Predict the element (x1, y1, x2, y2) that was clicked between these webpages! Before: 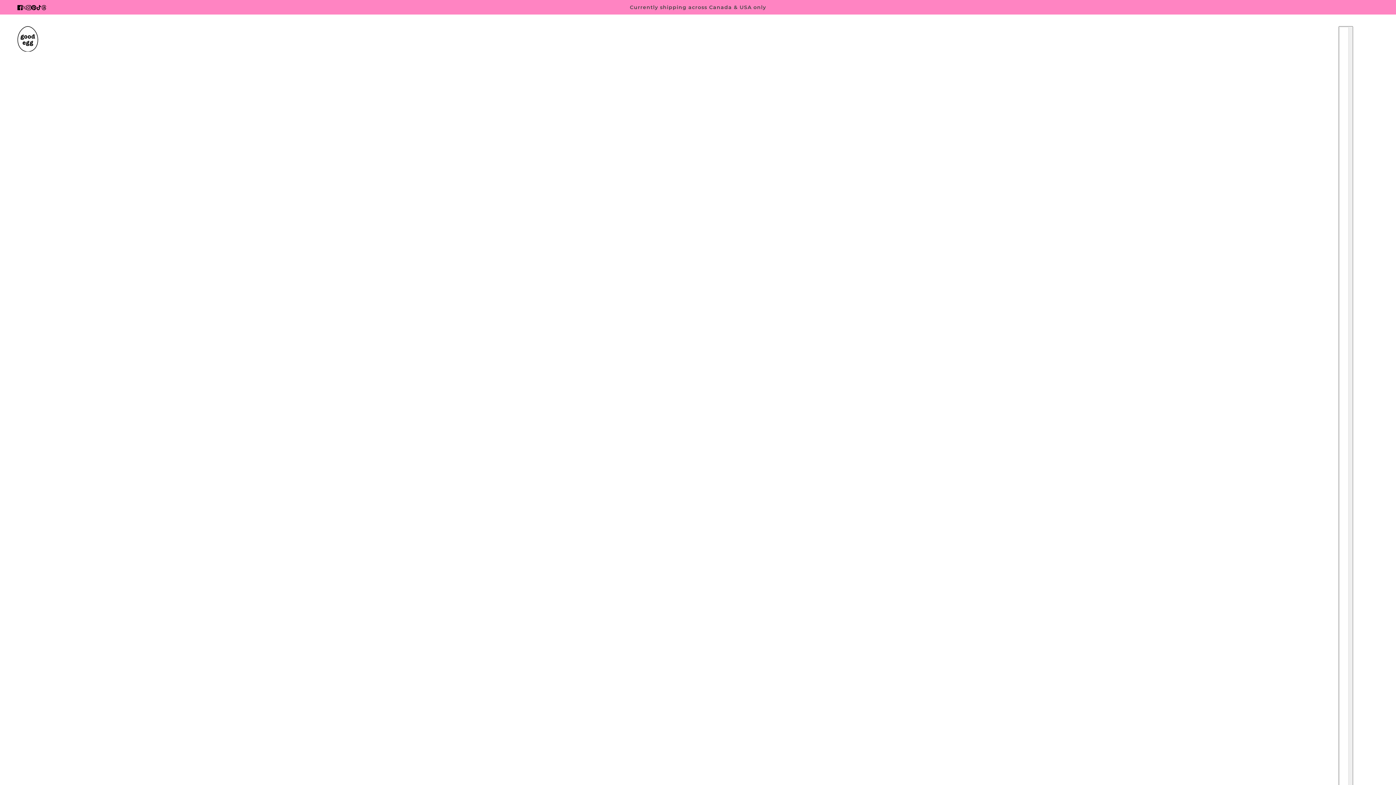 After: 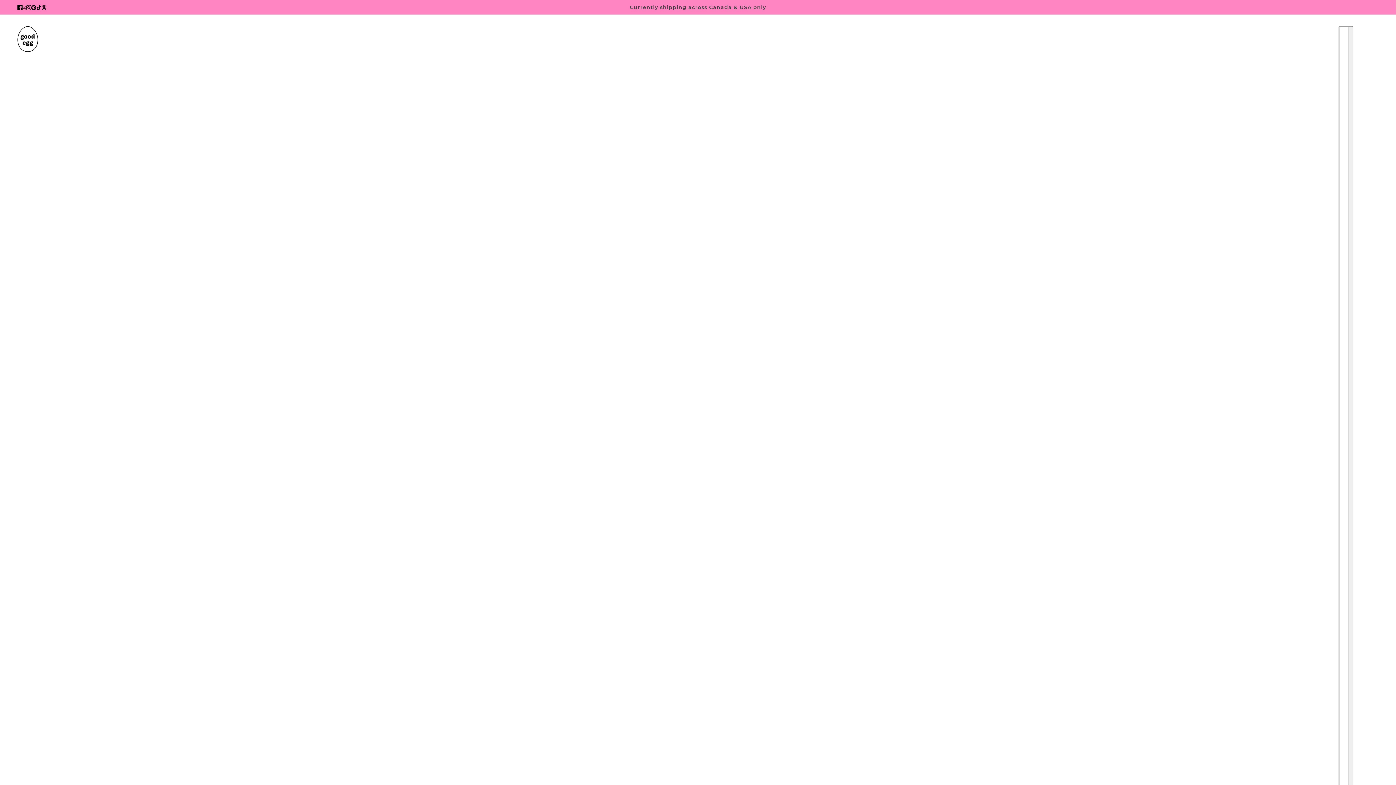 Action: bbox: (38, 0, 49, 14) label: threads